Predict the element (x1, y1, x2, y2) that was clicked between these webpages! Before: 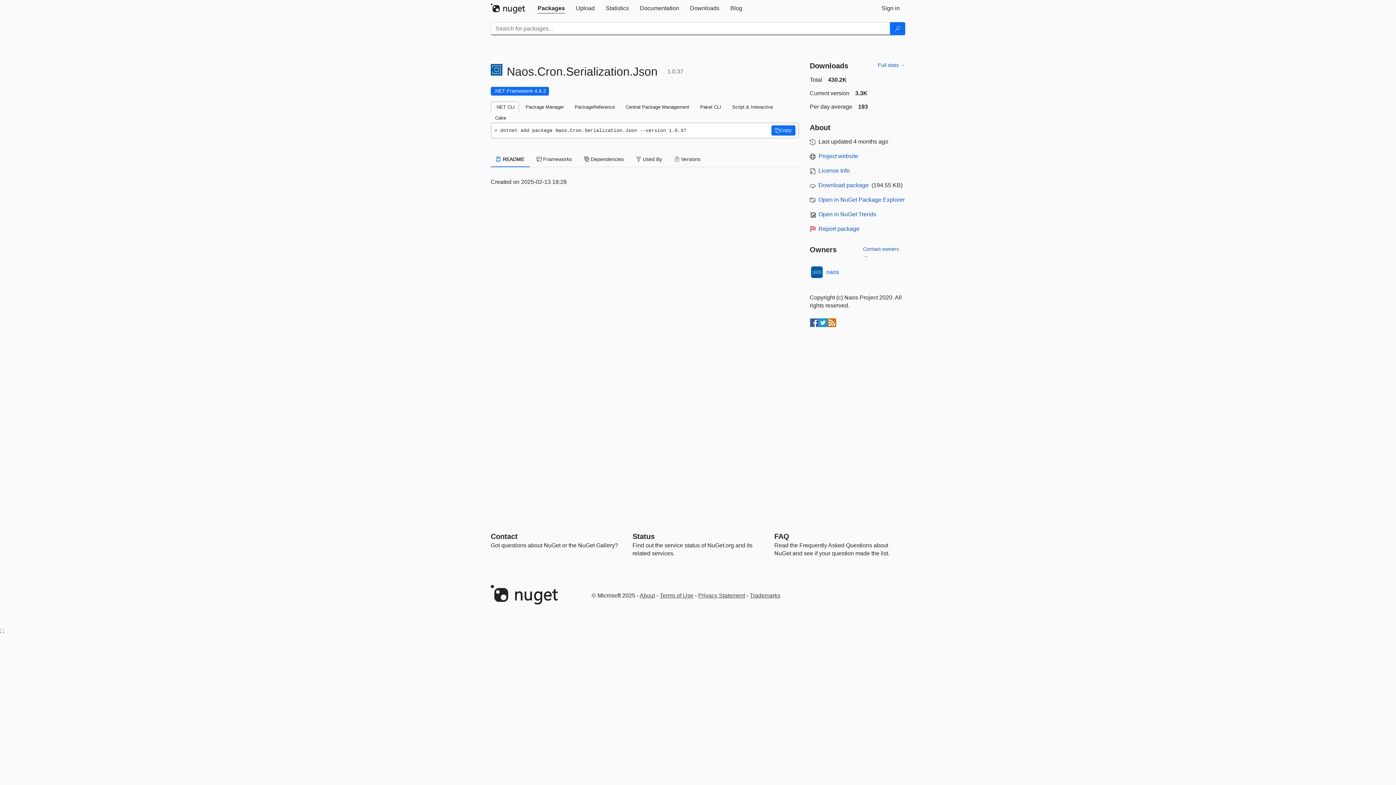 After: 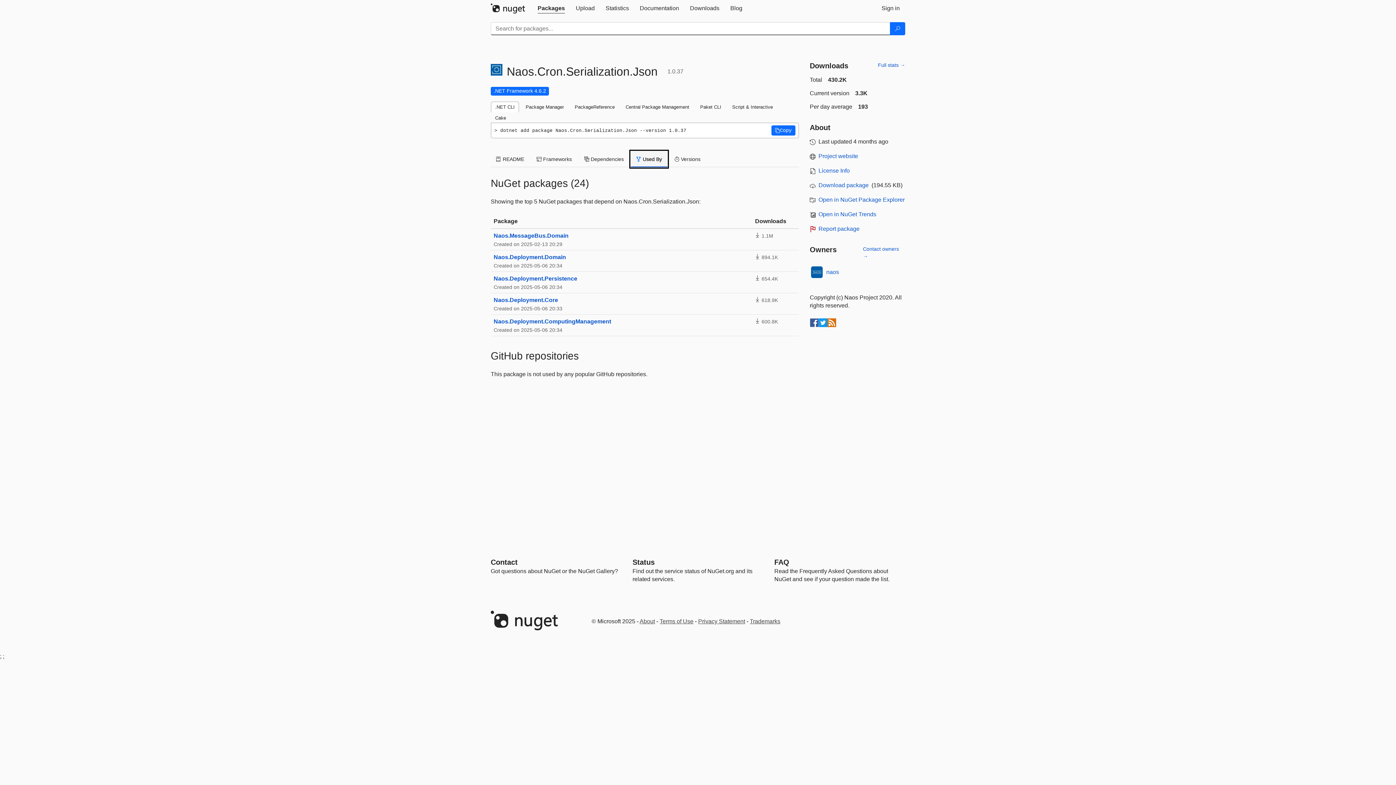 Action: label:  Used By bbox: (630, 151, 667, 167)